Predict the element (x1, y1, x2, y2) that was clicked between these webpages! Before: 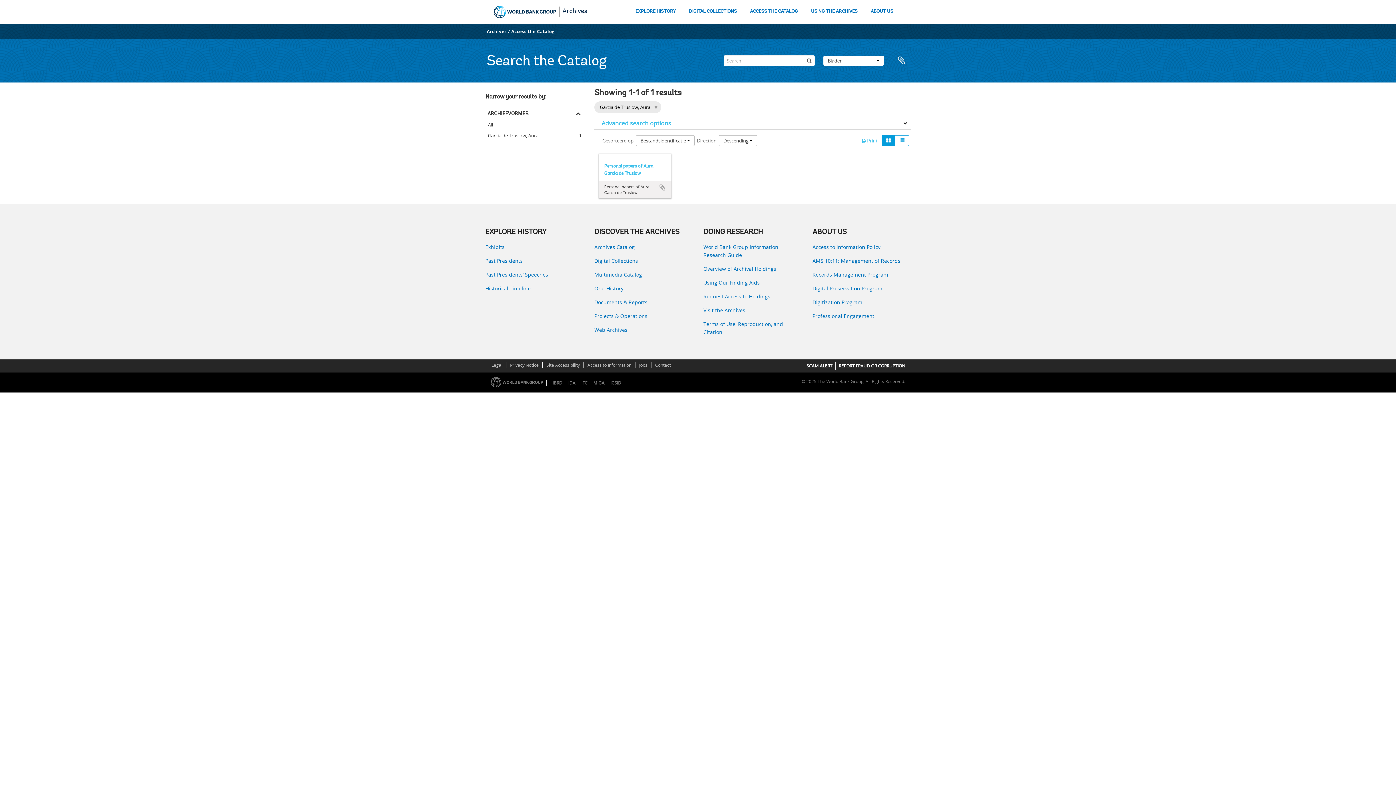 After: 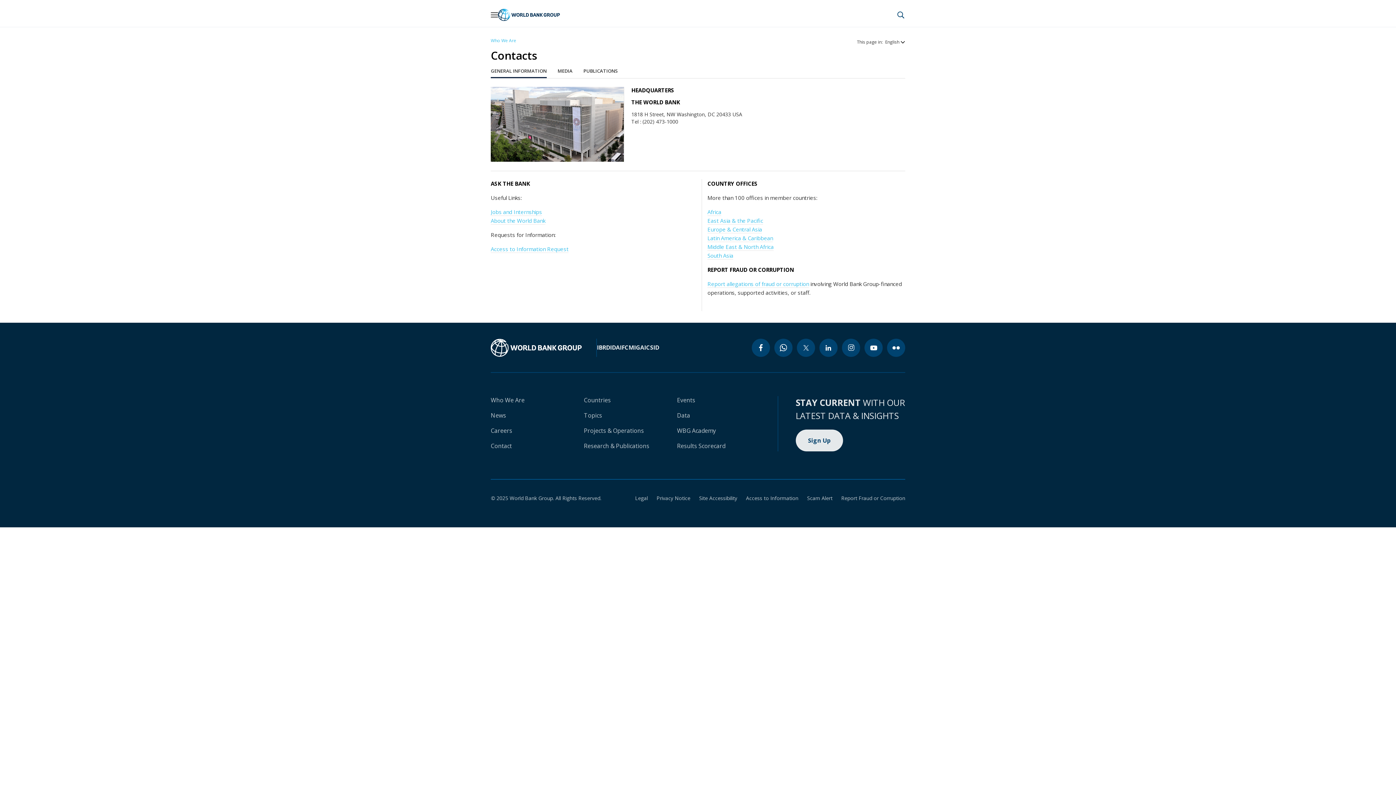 Action: bbox: (654, 361, 671, 369) label: Contact